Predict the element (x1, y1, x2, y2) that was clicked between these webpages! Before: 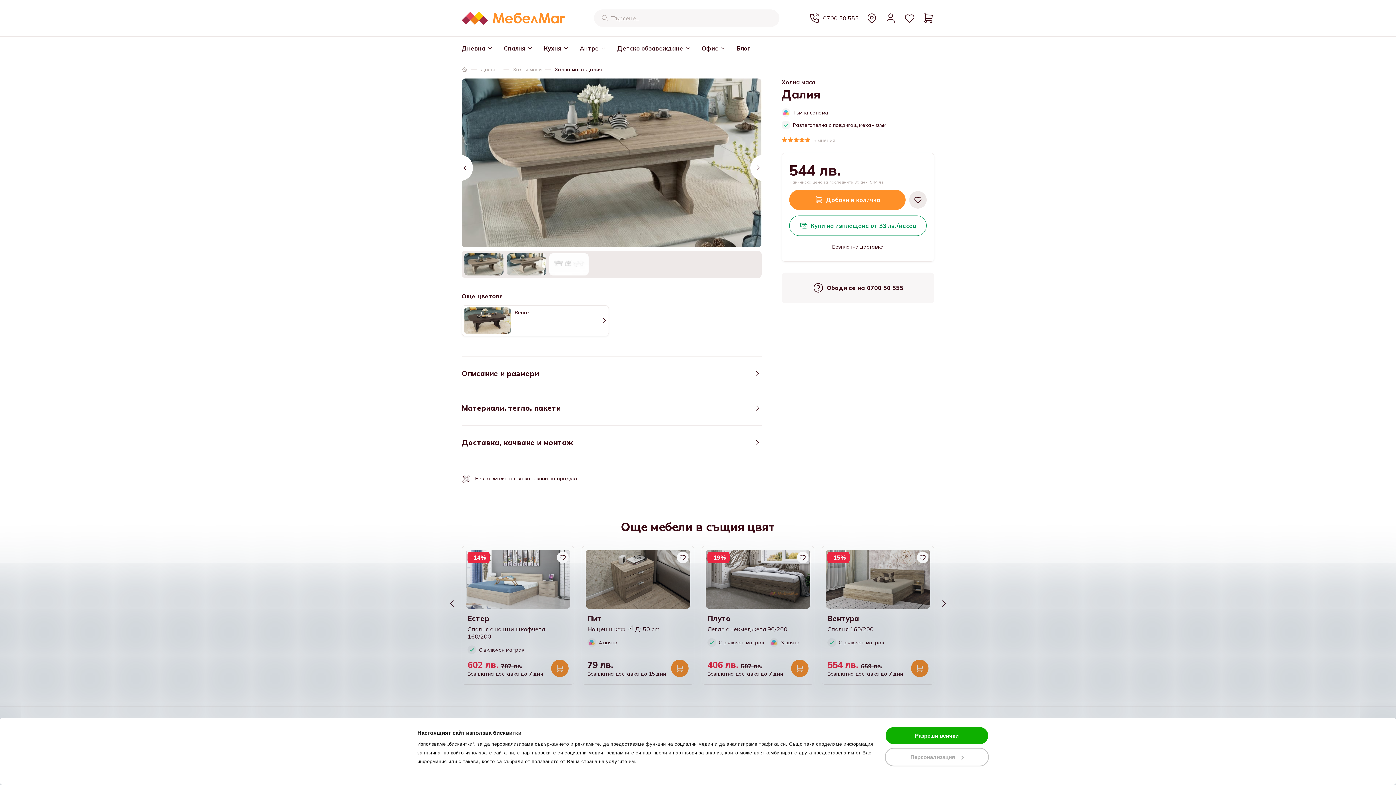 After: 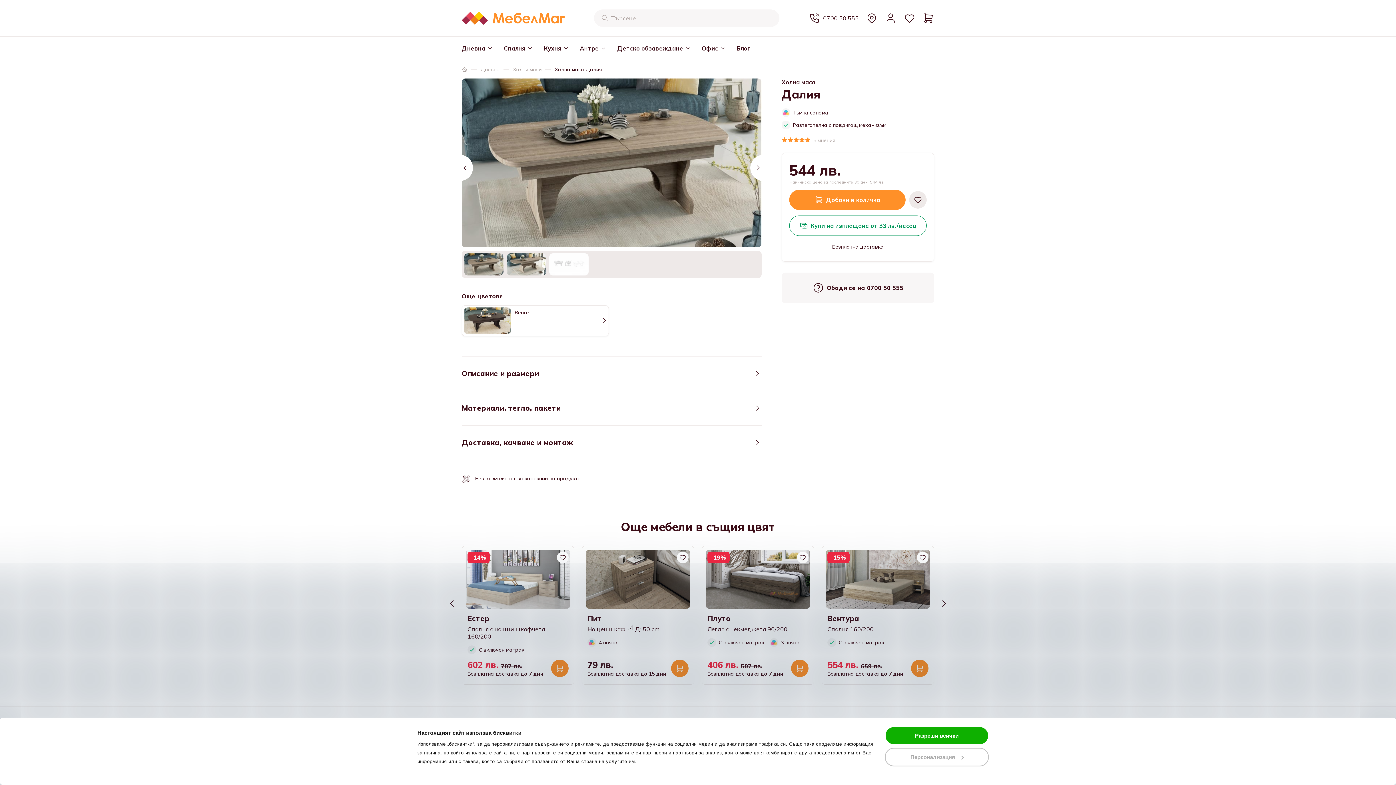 Action: label: Търсене bbox: (594, 9, 616, 26)